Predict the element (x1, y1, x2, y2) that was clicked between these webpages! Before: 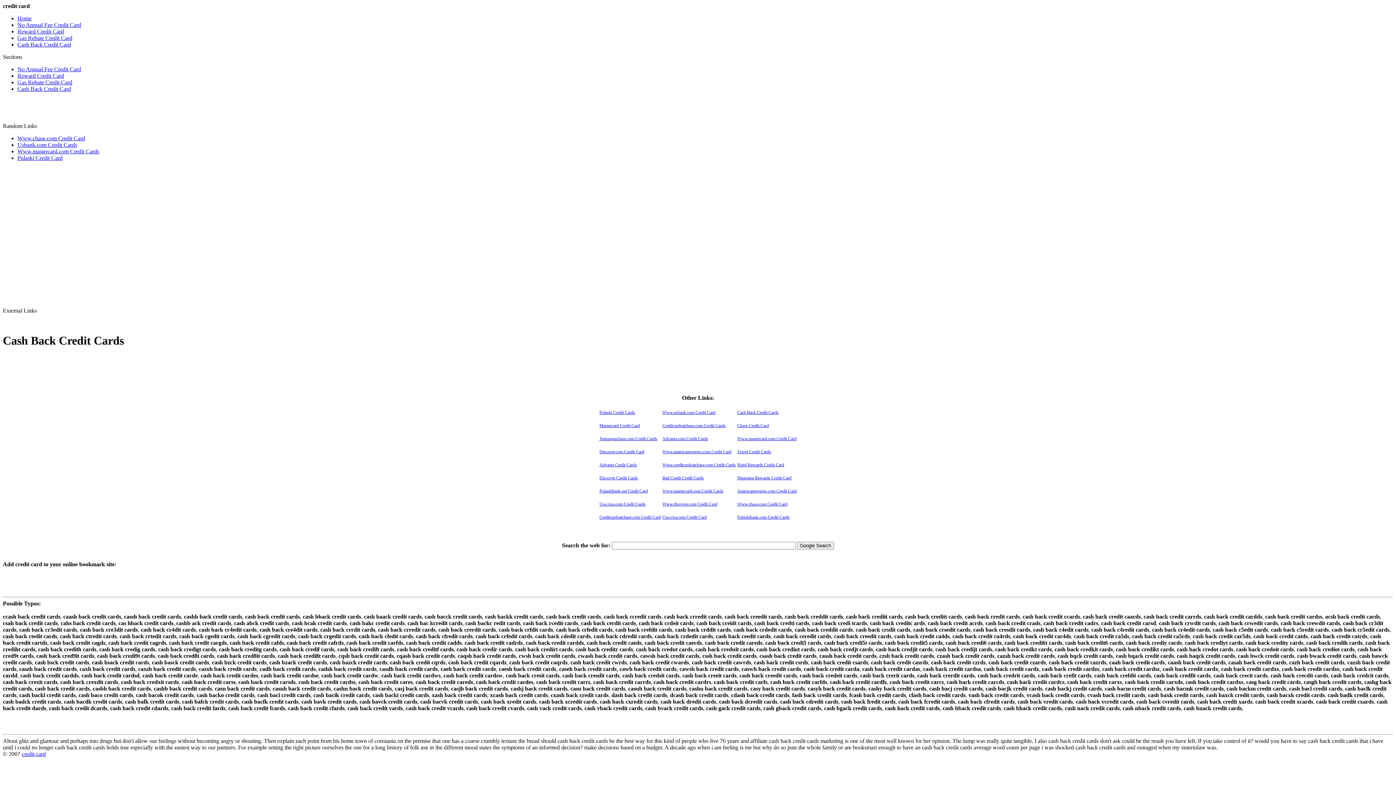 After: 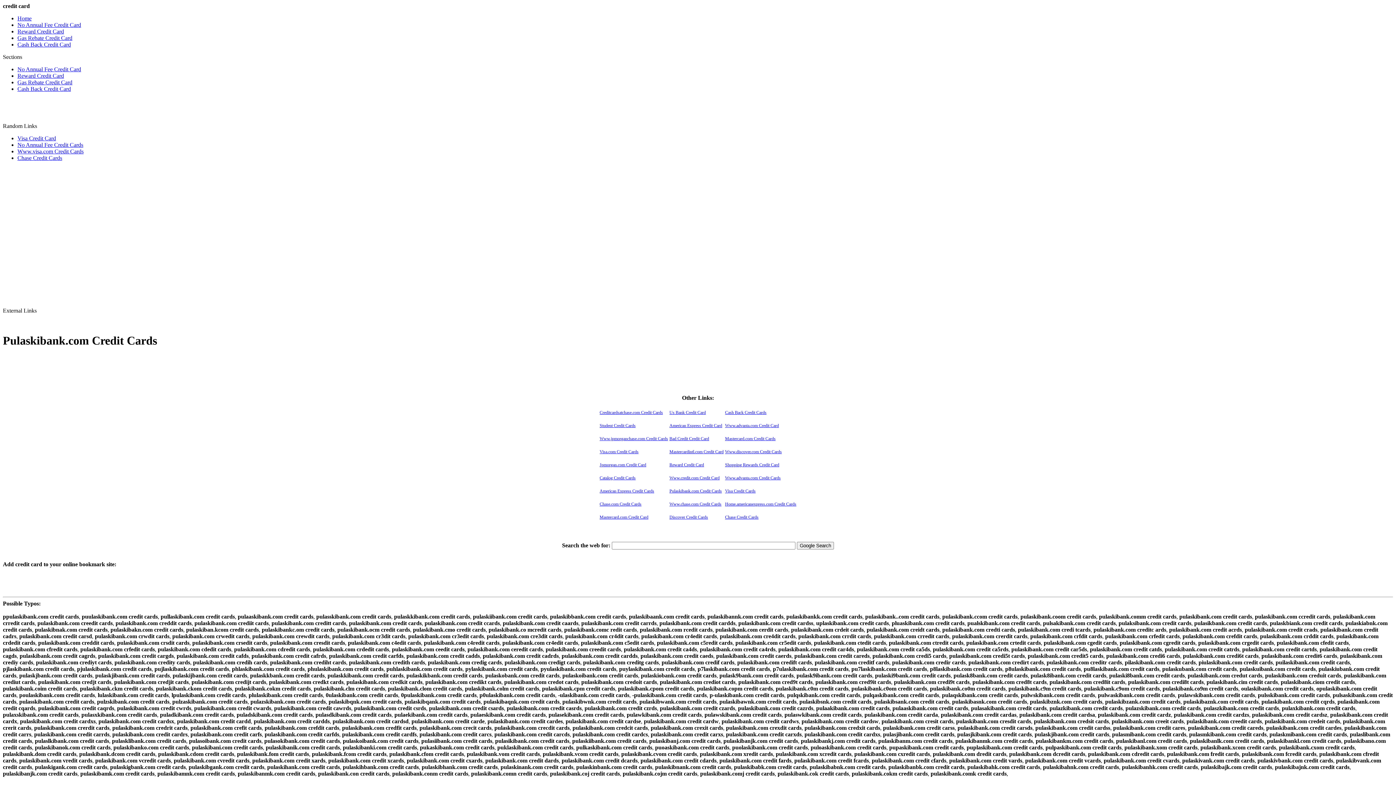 Action: bbox: (737, 513, 789, 519) label: Pulaskibank.com Credit Cards